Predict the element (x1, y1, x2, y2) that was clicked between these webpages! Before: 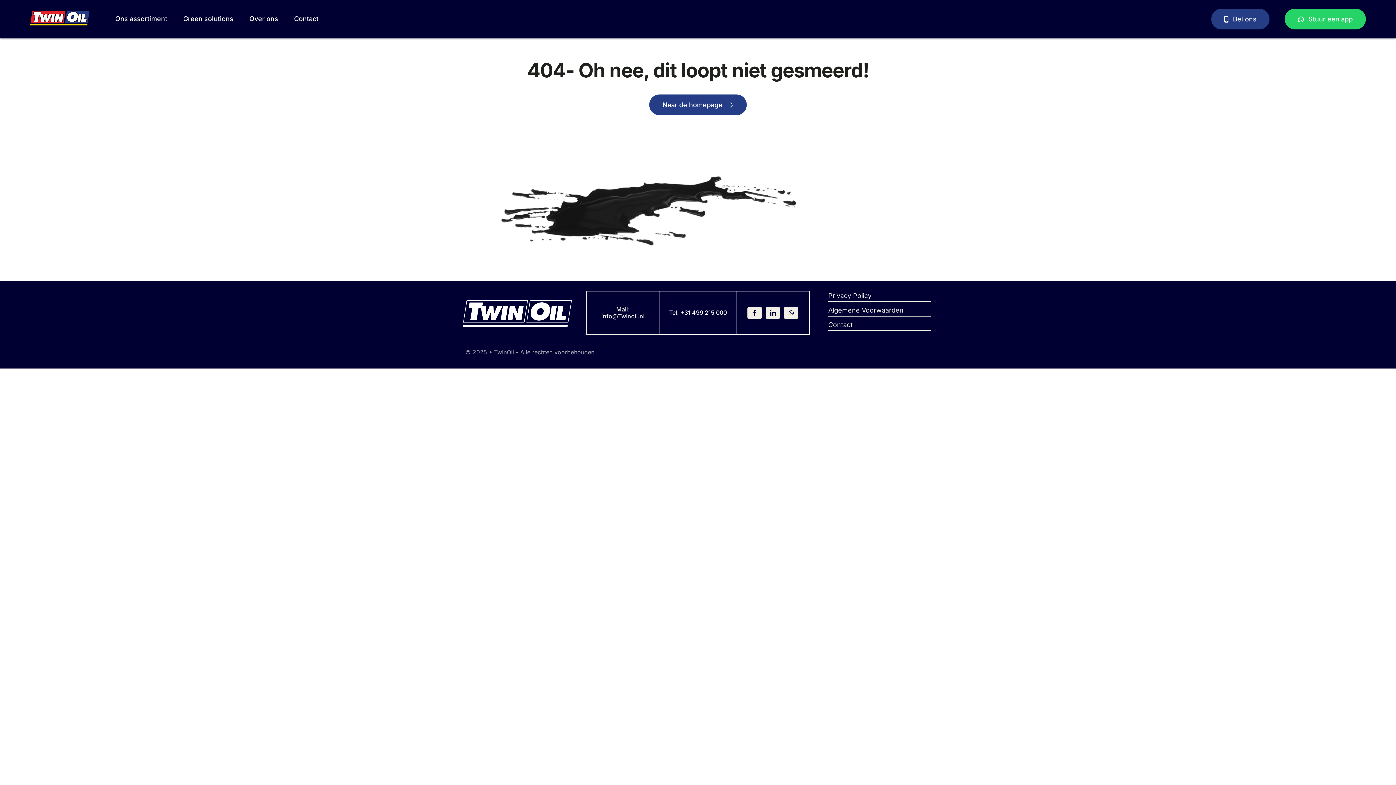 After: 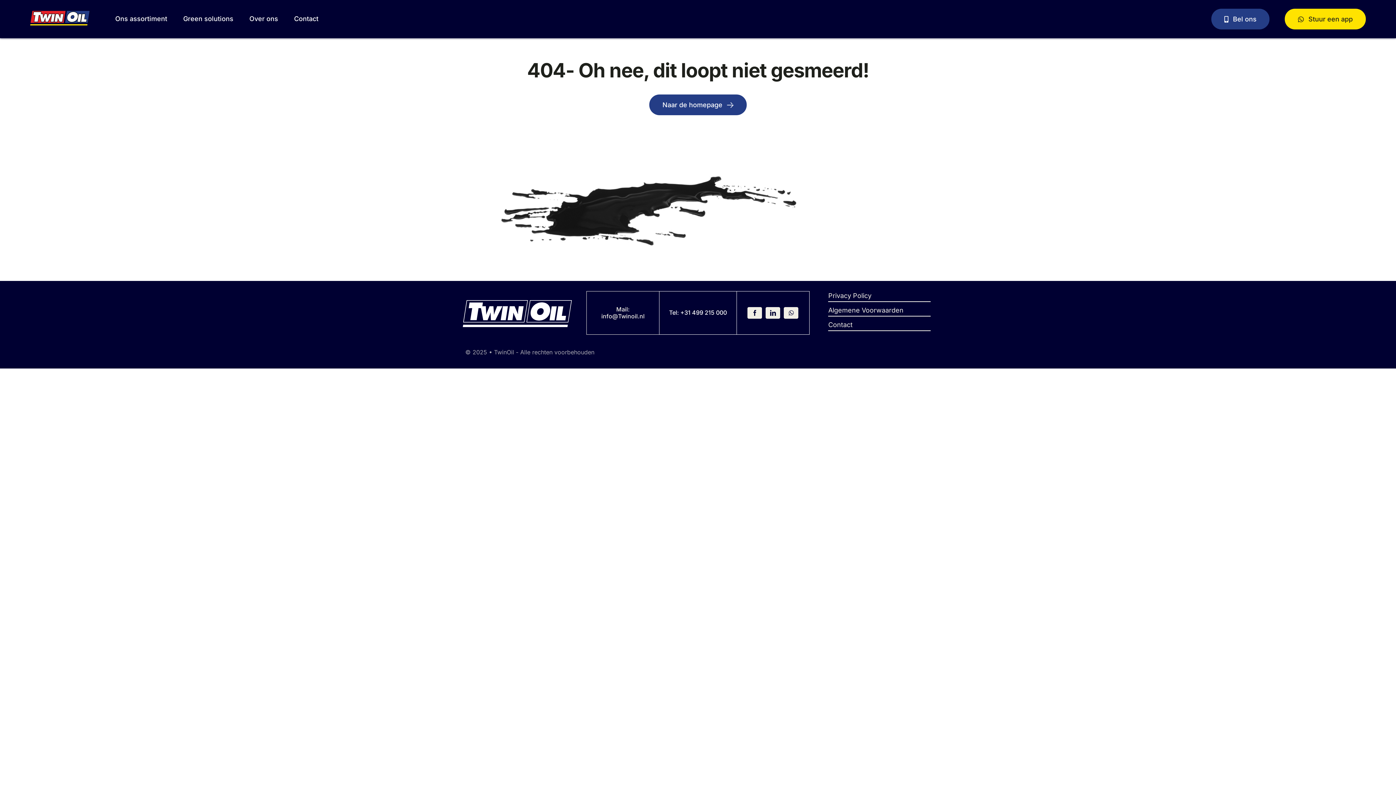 Action: label: Stuur een WhatsApp bericht bbox: (1285, 8, 1366, 29)